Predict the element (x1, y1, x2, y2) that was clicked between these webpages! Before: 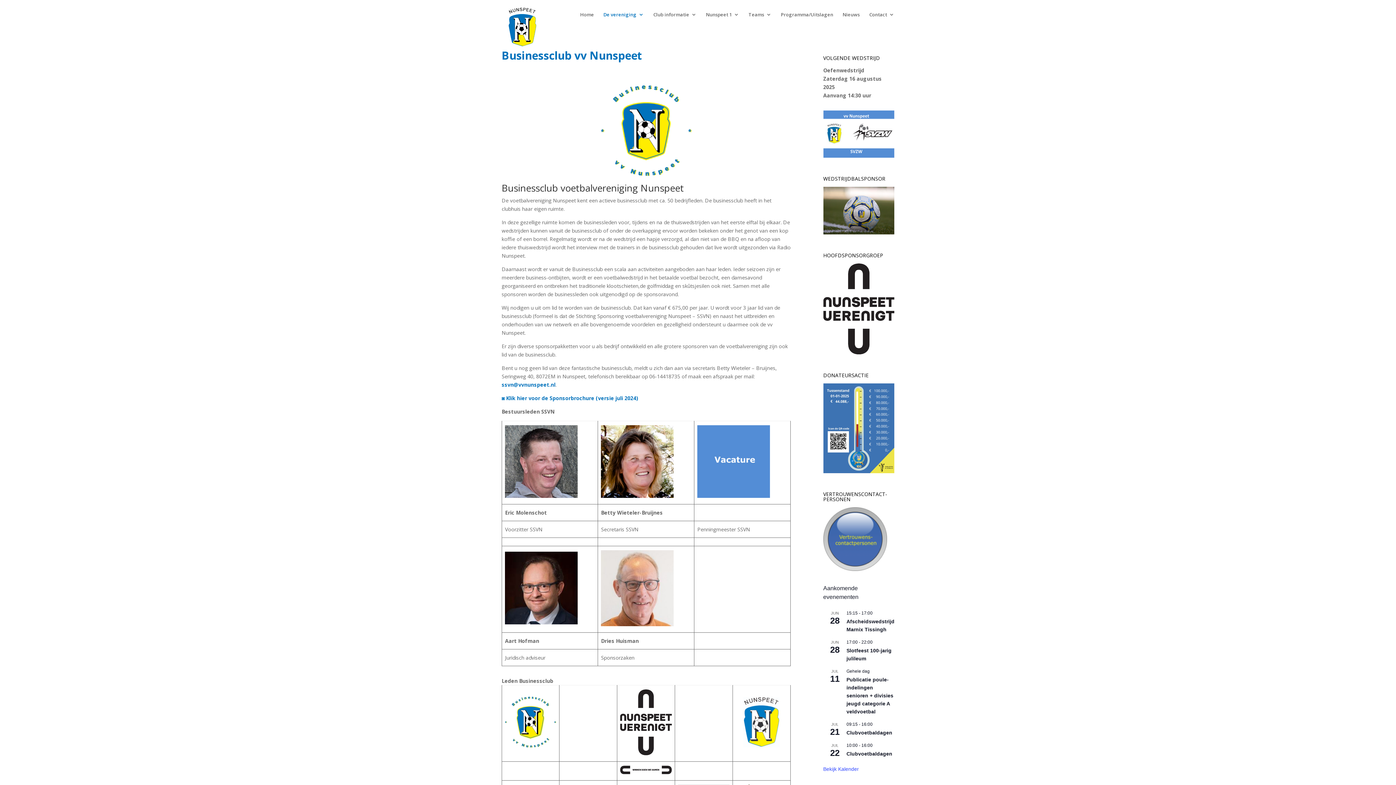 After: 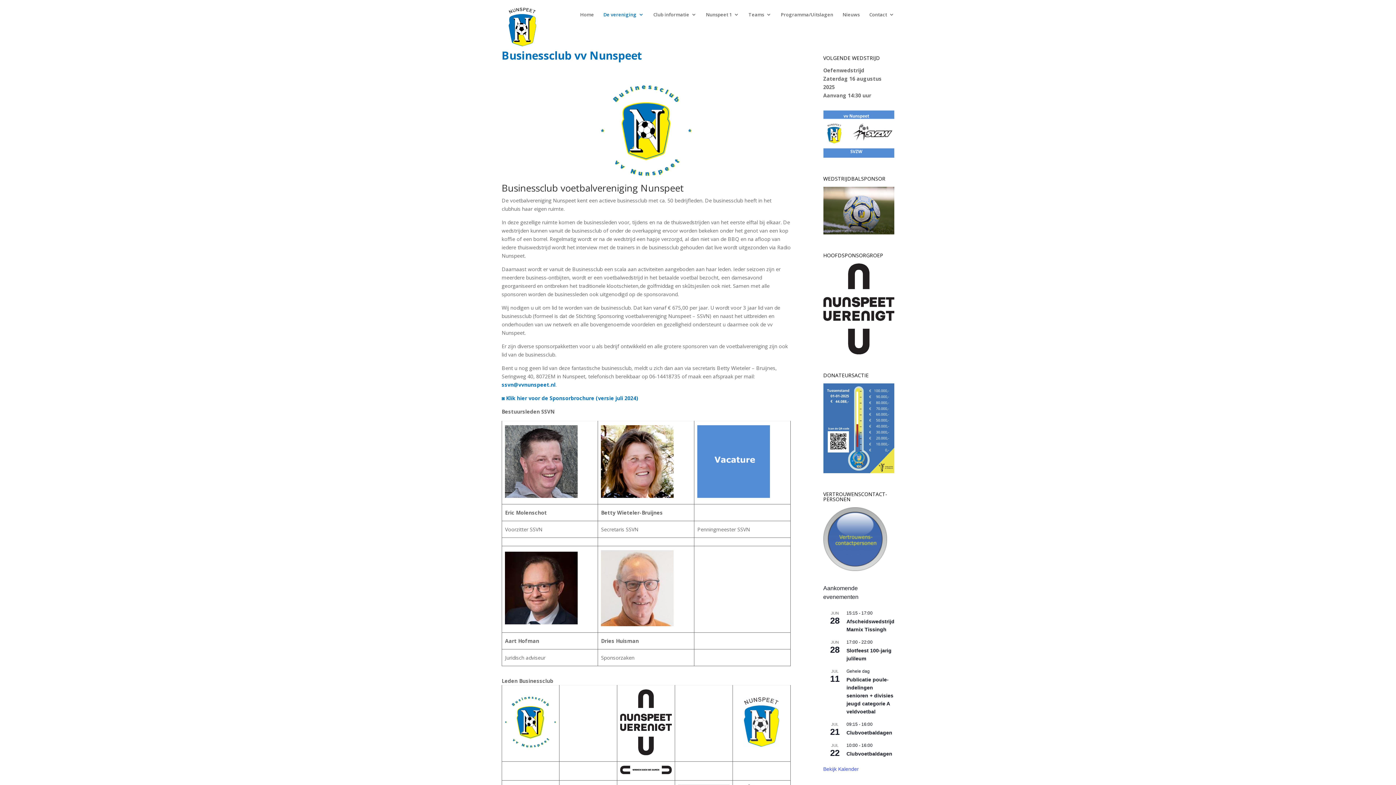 Action: bbox: (501, 394, 638, 401) label: ◙ Klik hier voor de Sponsorbrochure (versie juli 2024)
